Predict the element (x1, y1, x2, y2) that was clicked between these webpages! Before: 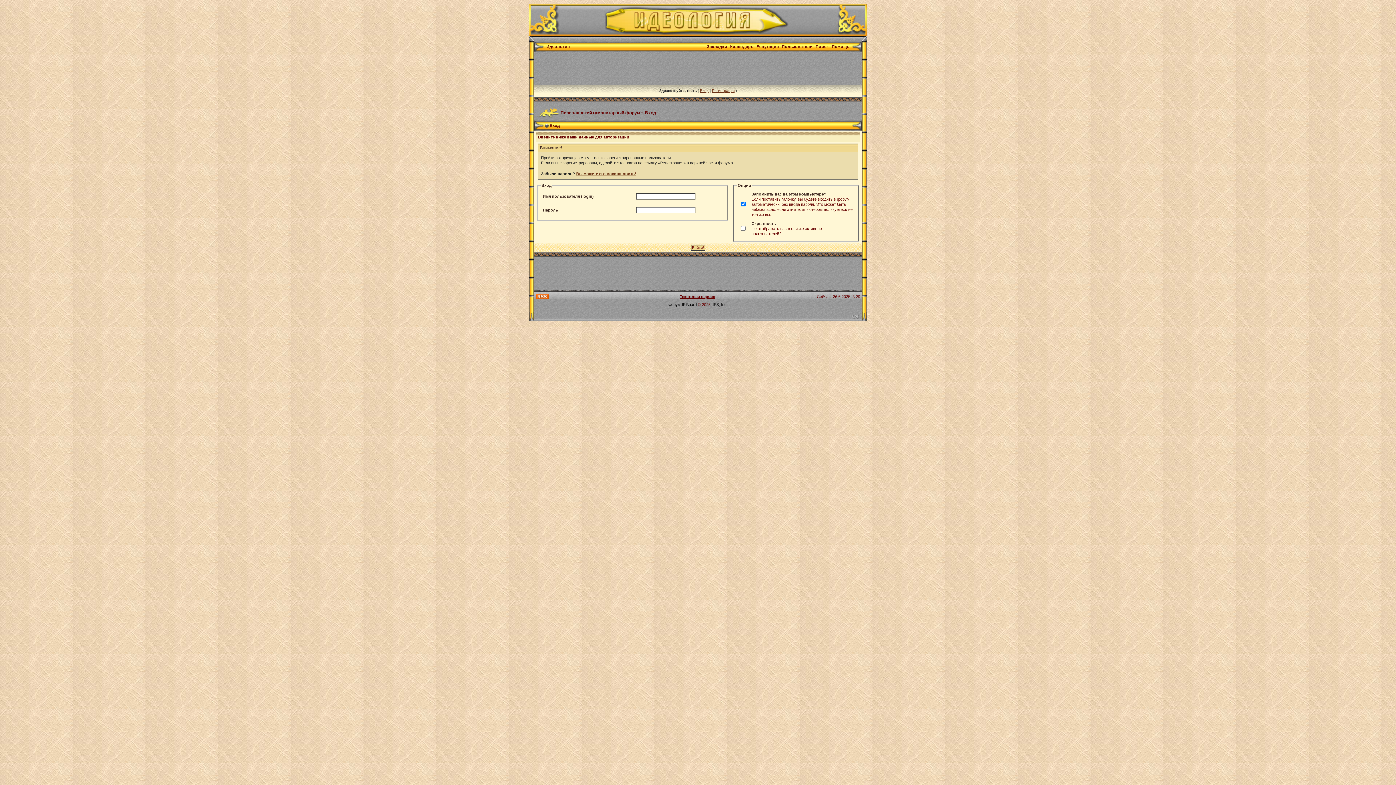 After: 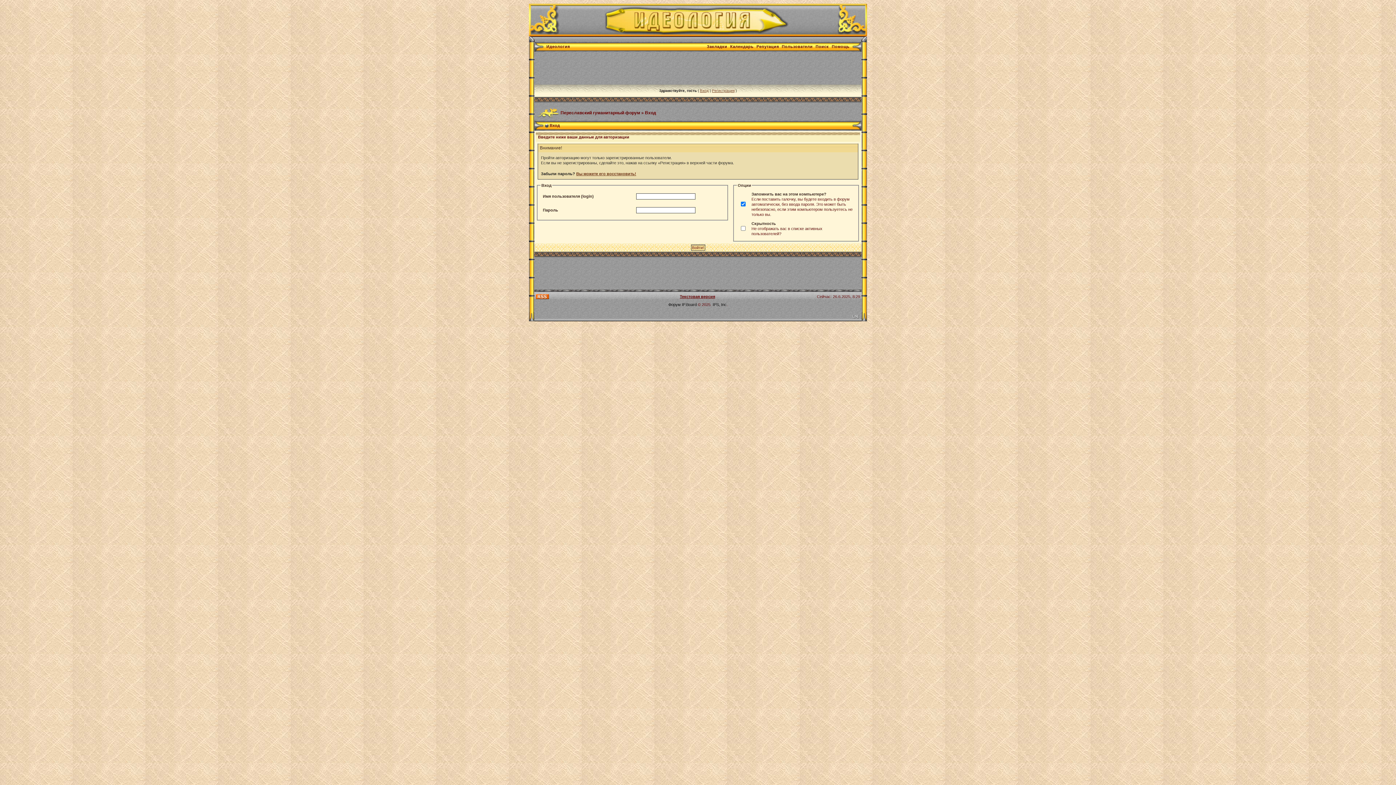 Action: label: IPS, Inc bbox: (712, 302, 726, 306)